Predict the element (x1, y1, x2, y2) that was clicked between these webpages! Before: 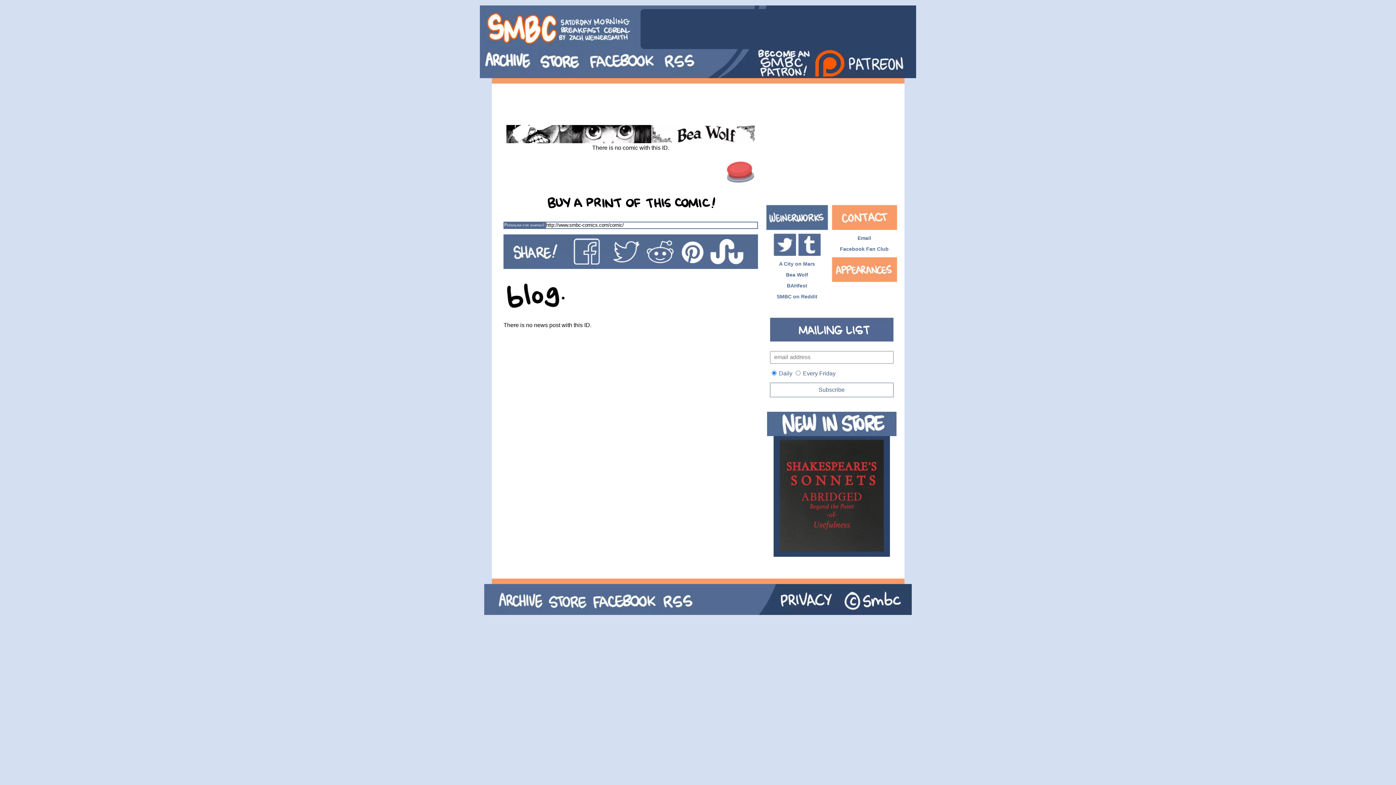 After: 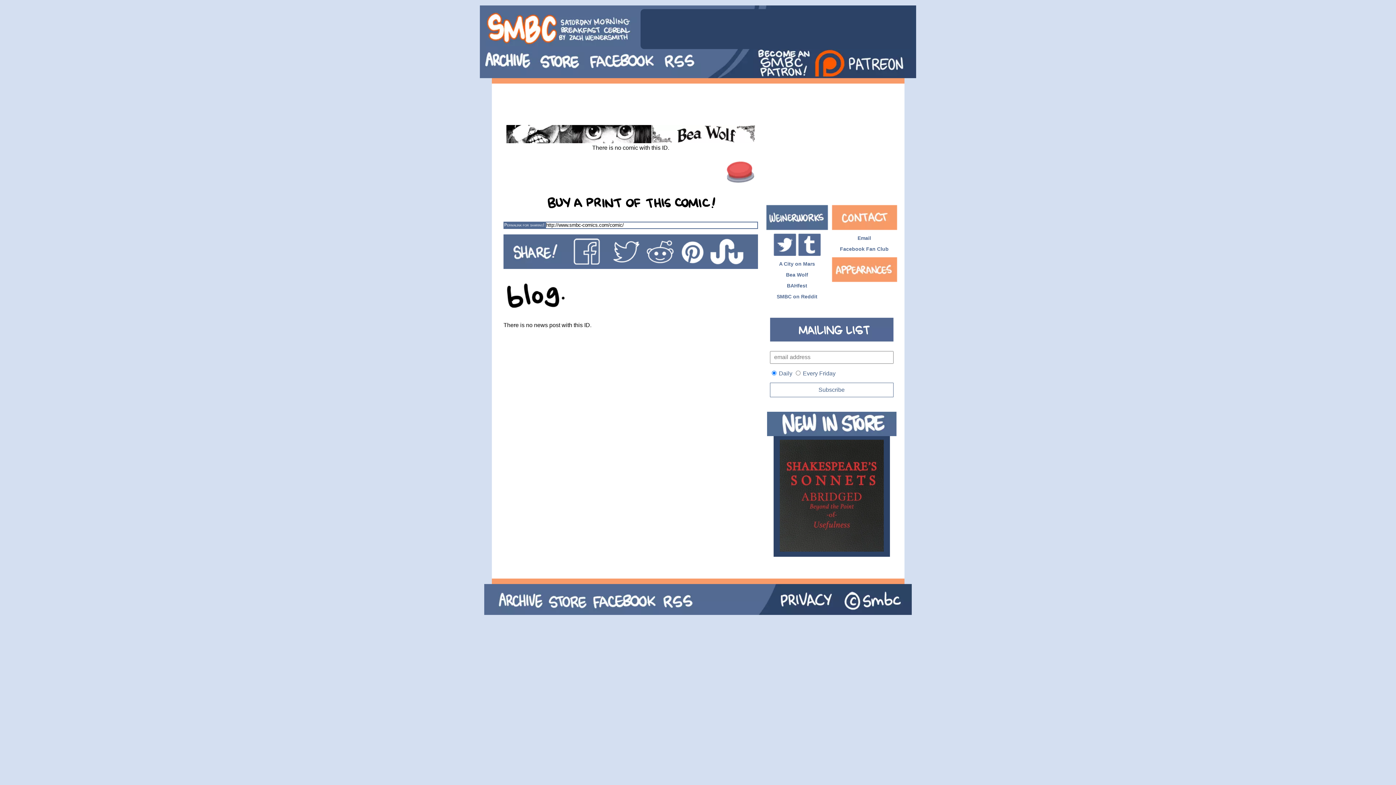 Action: bbox: (786, 272, 808, 277) label: Bea Wolf